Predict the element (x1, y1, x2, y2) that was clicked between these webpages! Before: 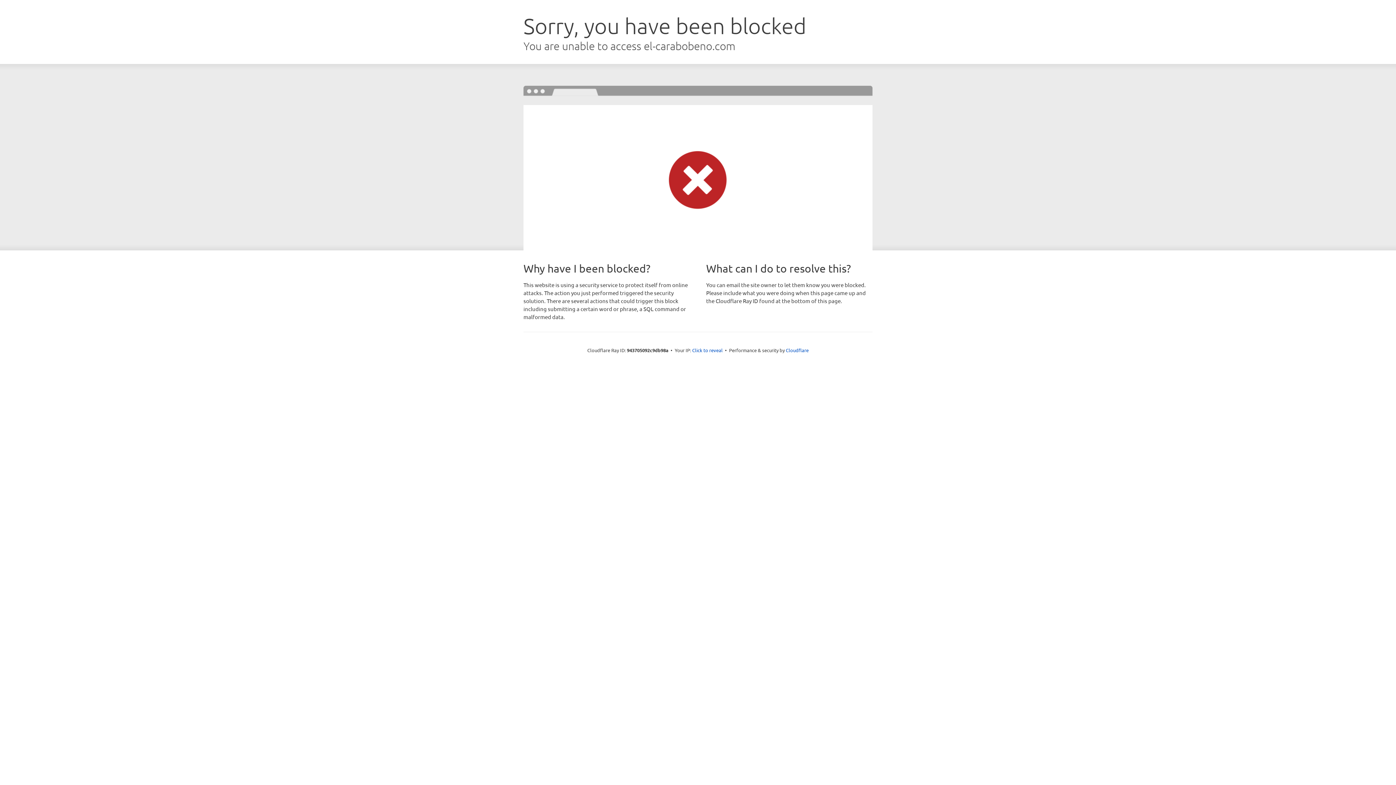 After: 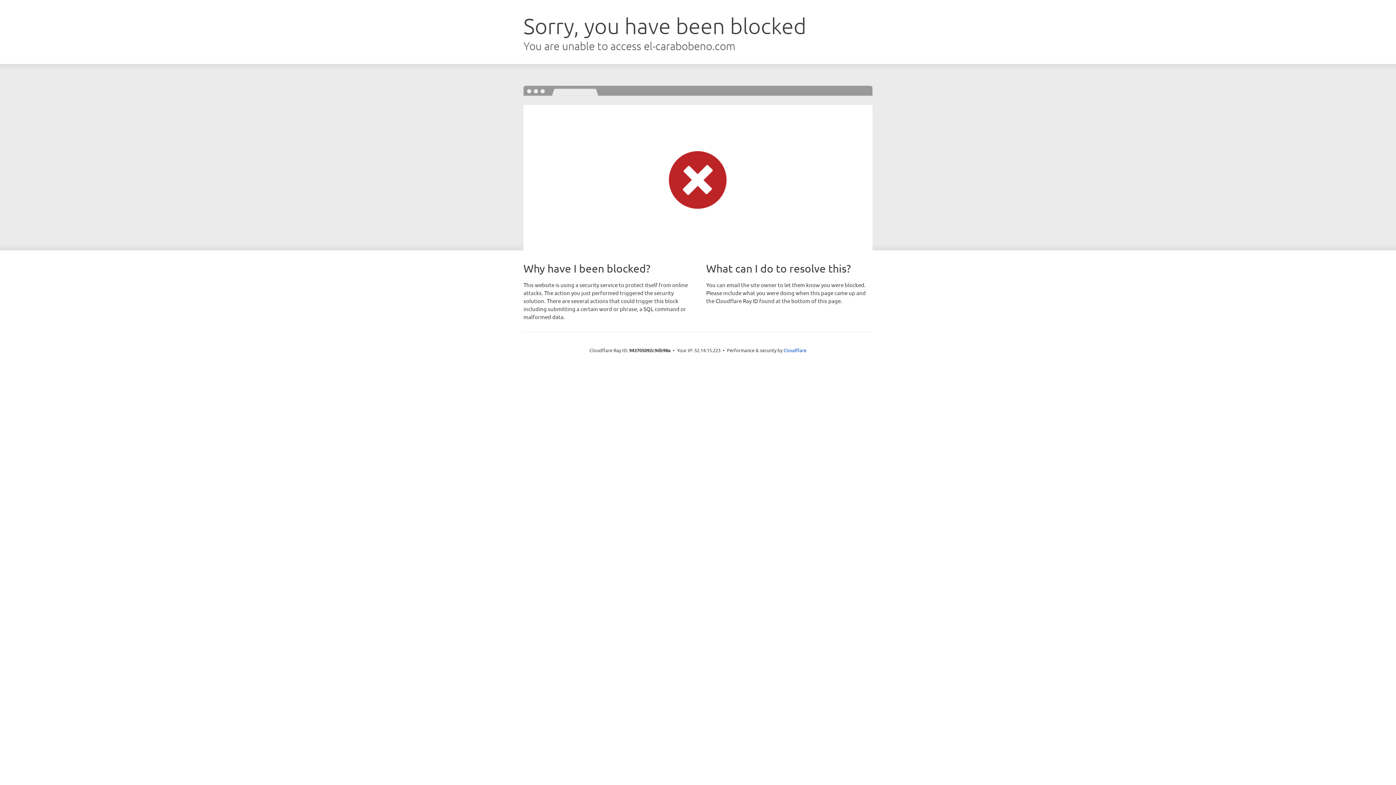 Action: label: Click to reveal bbox: (692, 346, 722, 353)